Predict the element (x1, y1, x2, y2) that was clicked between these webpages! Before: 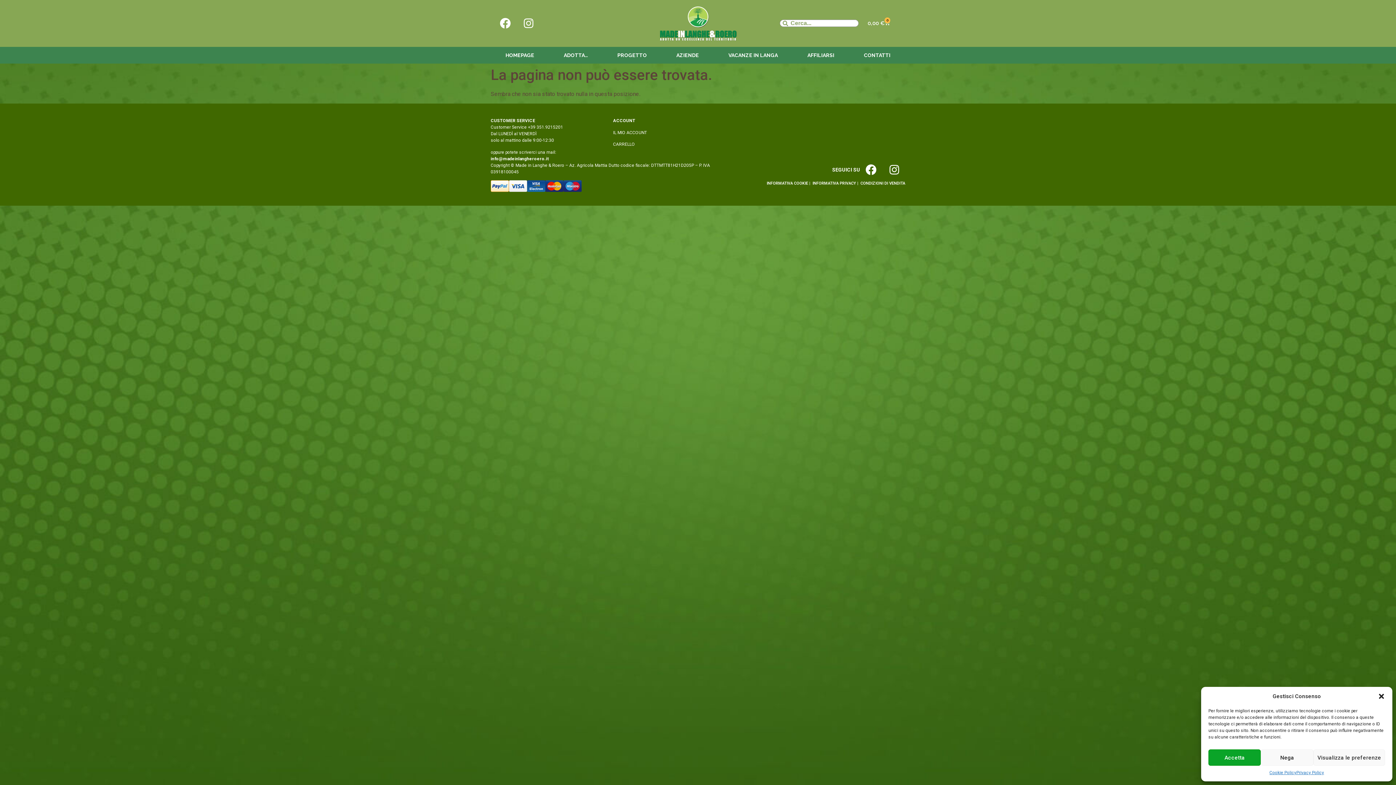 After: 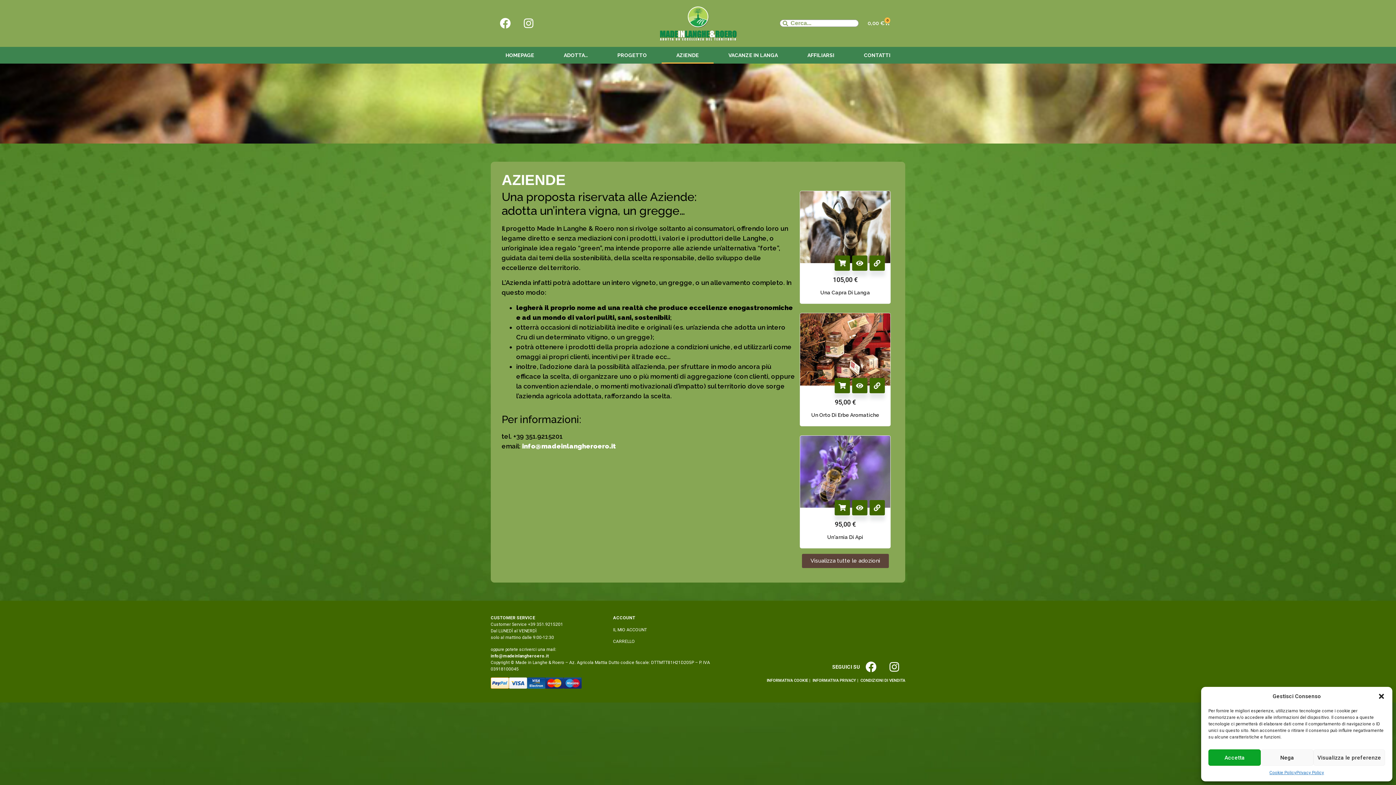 Action: label: AZIENDE bbox: (661, 46, 713, 63)